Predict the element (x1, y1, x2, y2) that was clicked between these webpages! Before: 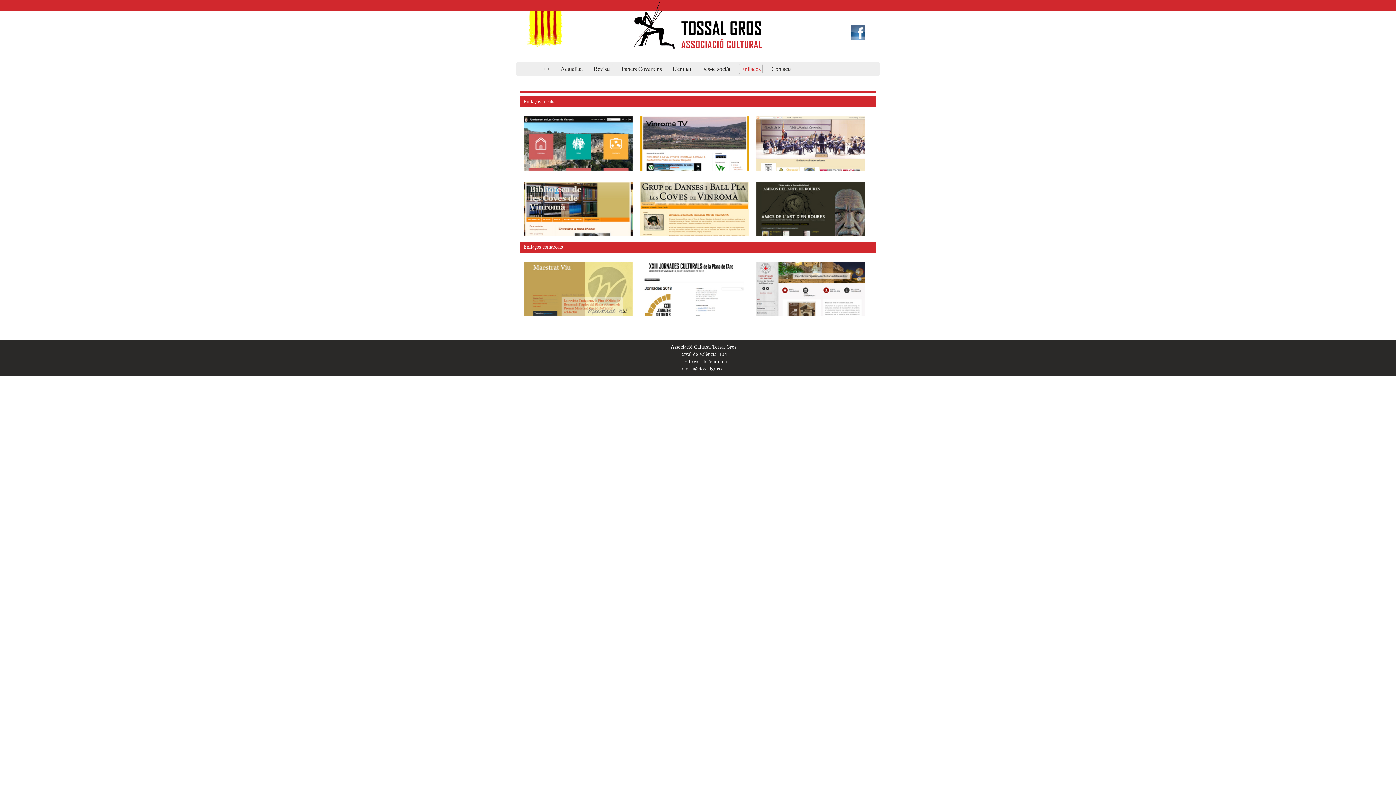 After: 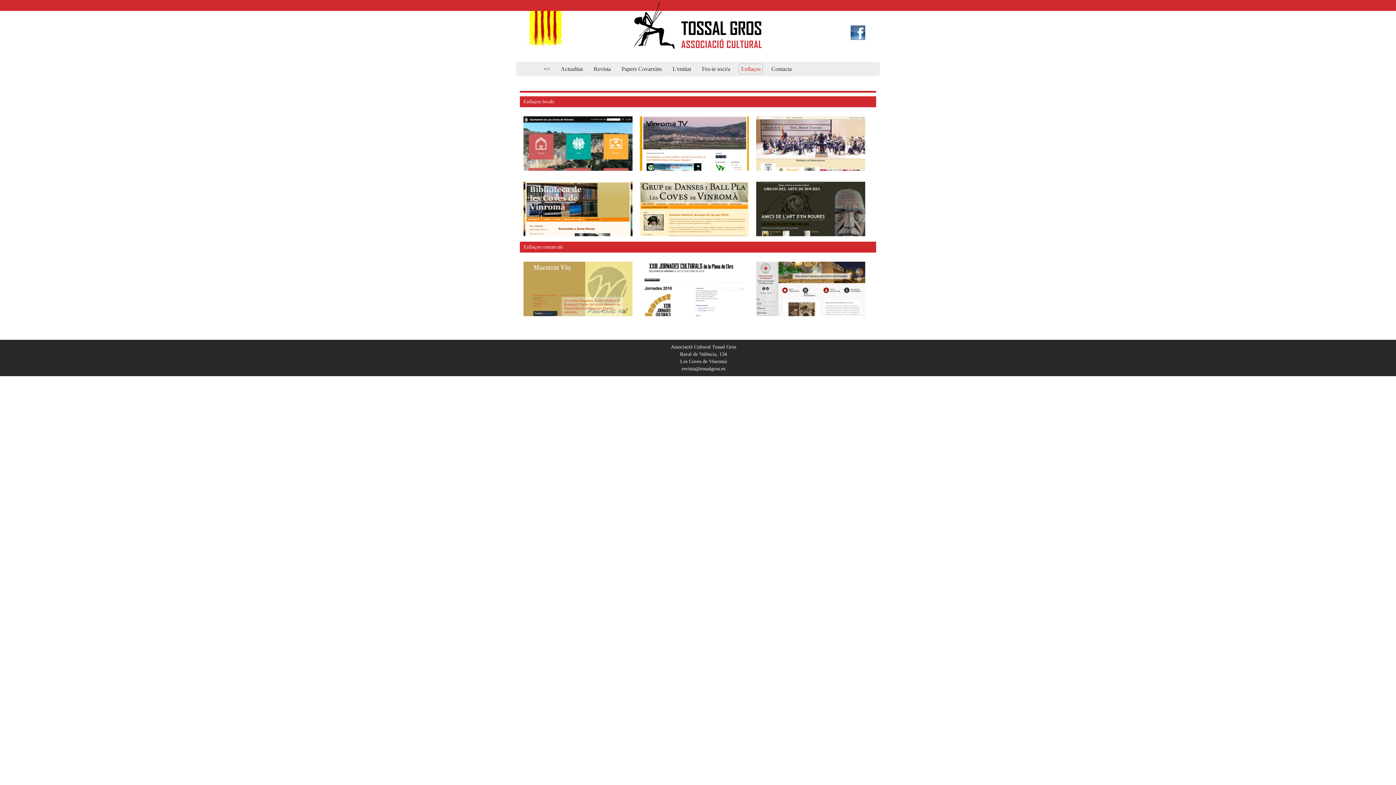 Action: bbox: (739, 63, 763, 74) label: Enllaços